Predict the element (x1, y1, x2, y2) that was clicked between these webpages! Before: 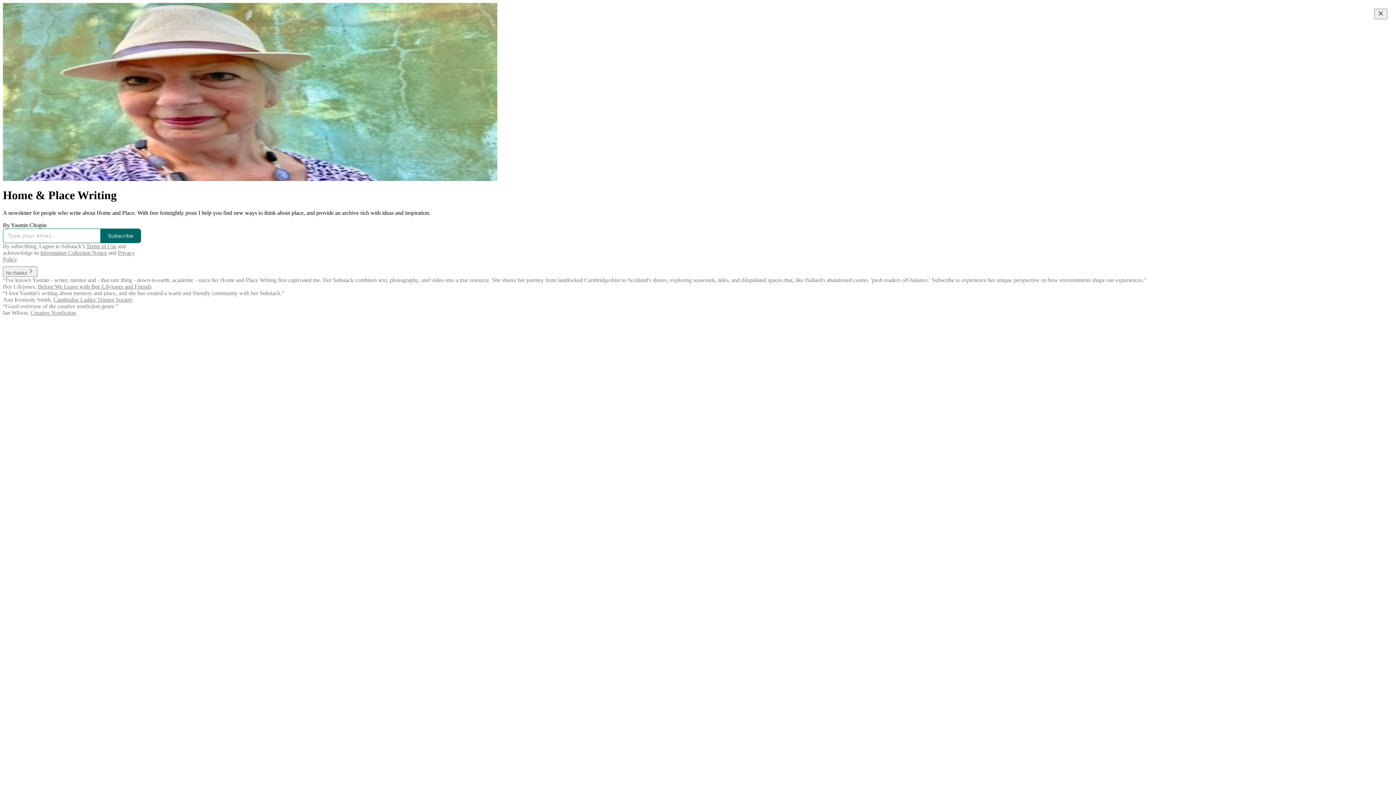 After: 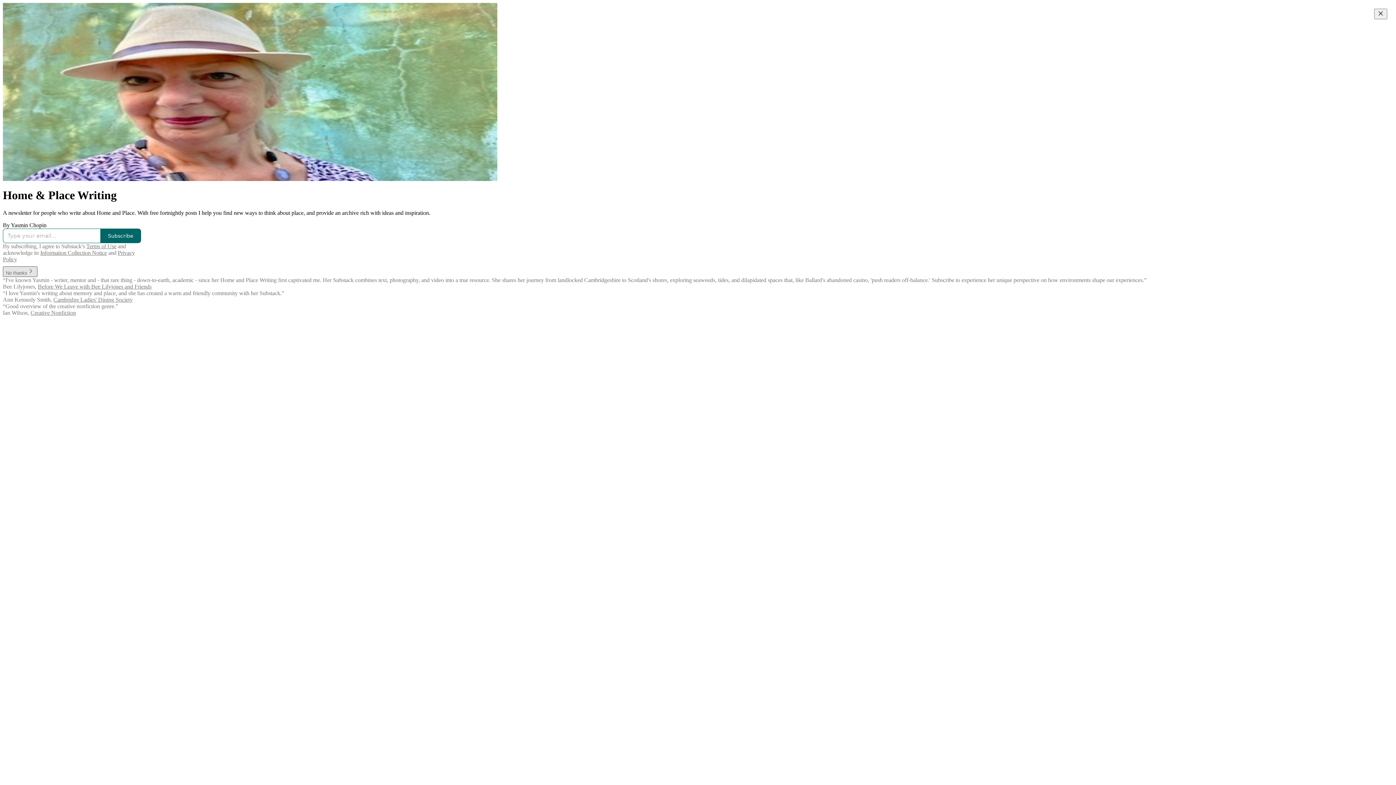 Action: label: No thanks bbox: (2, 269, 37, 276)